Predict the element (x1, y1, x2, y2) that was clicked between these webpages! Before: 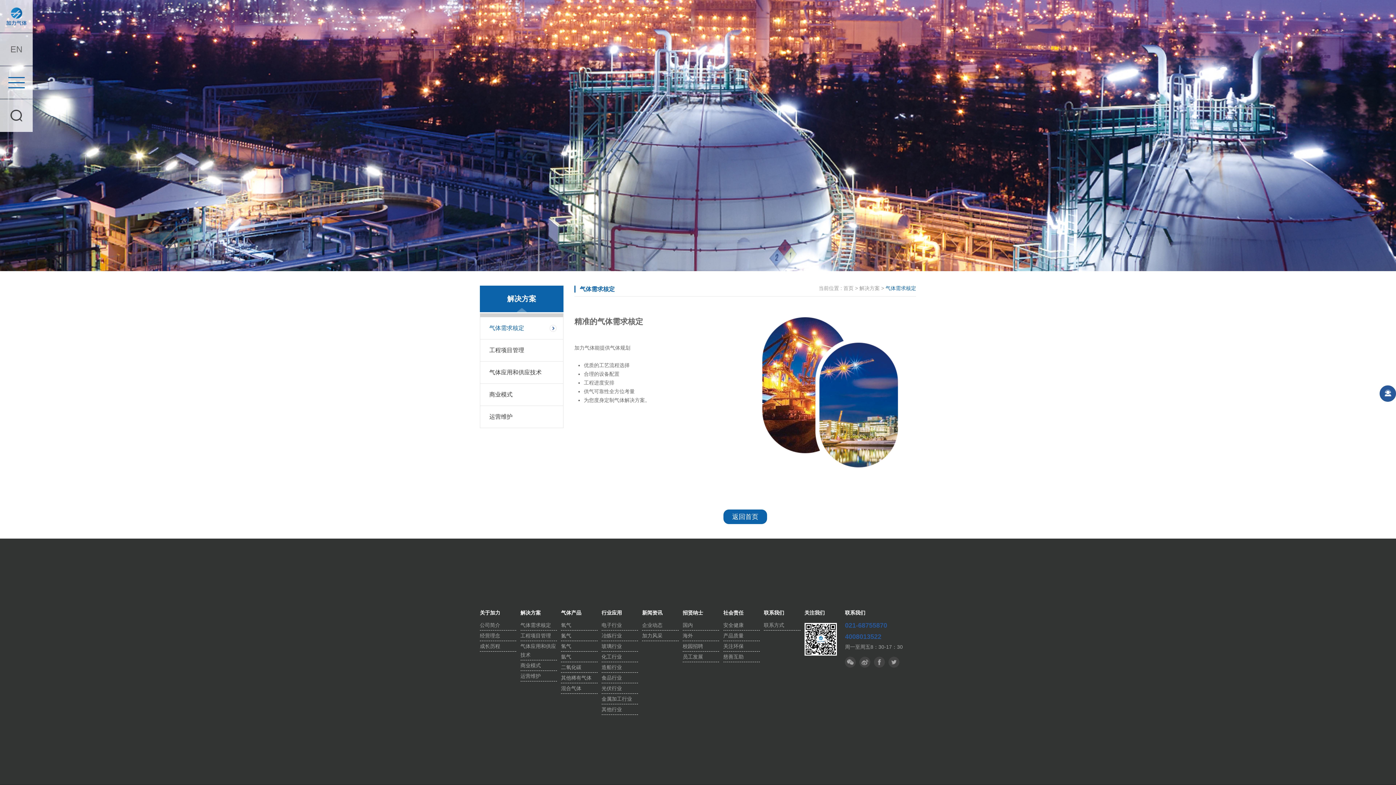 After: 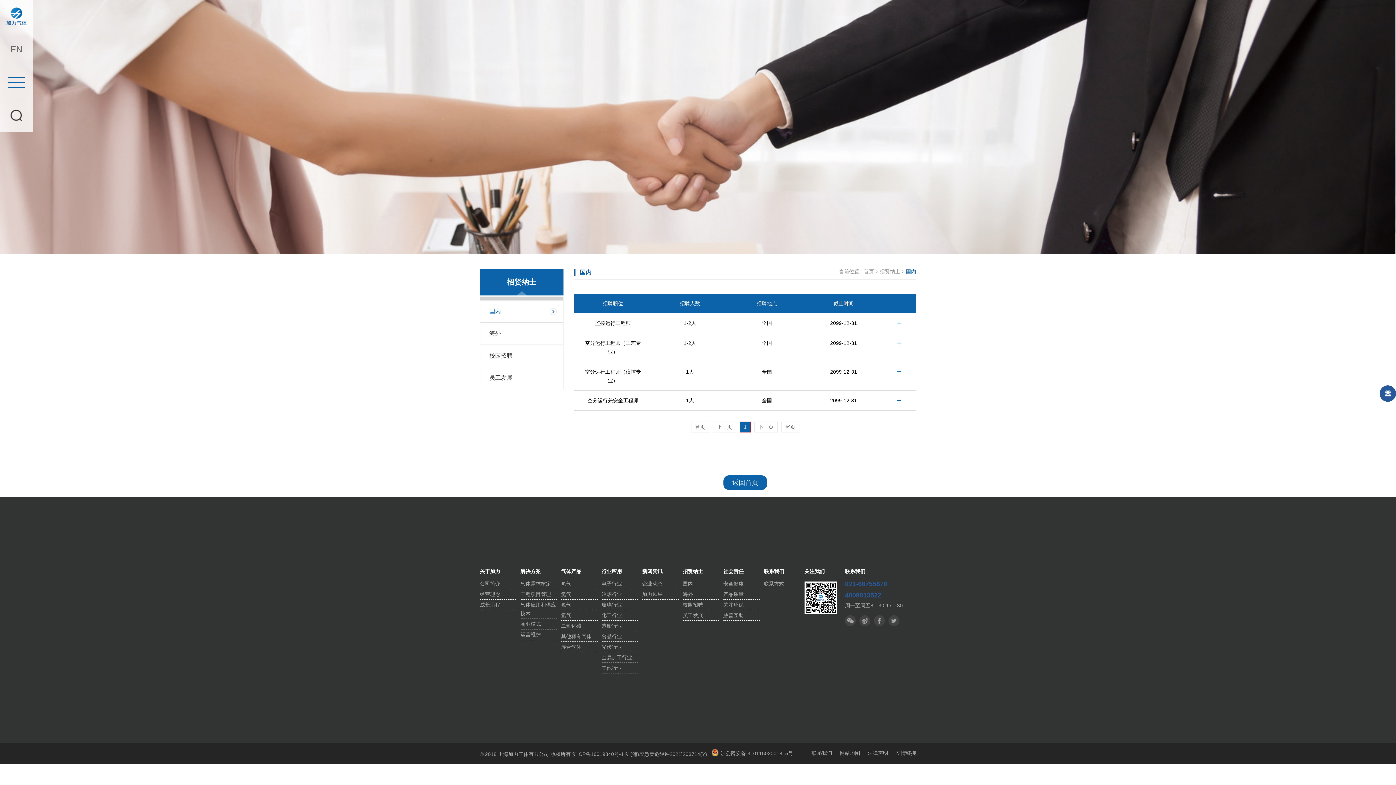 Action: bbox: (682, 622, 693, 628) label: 国内